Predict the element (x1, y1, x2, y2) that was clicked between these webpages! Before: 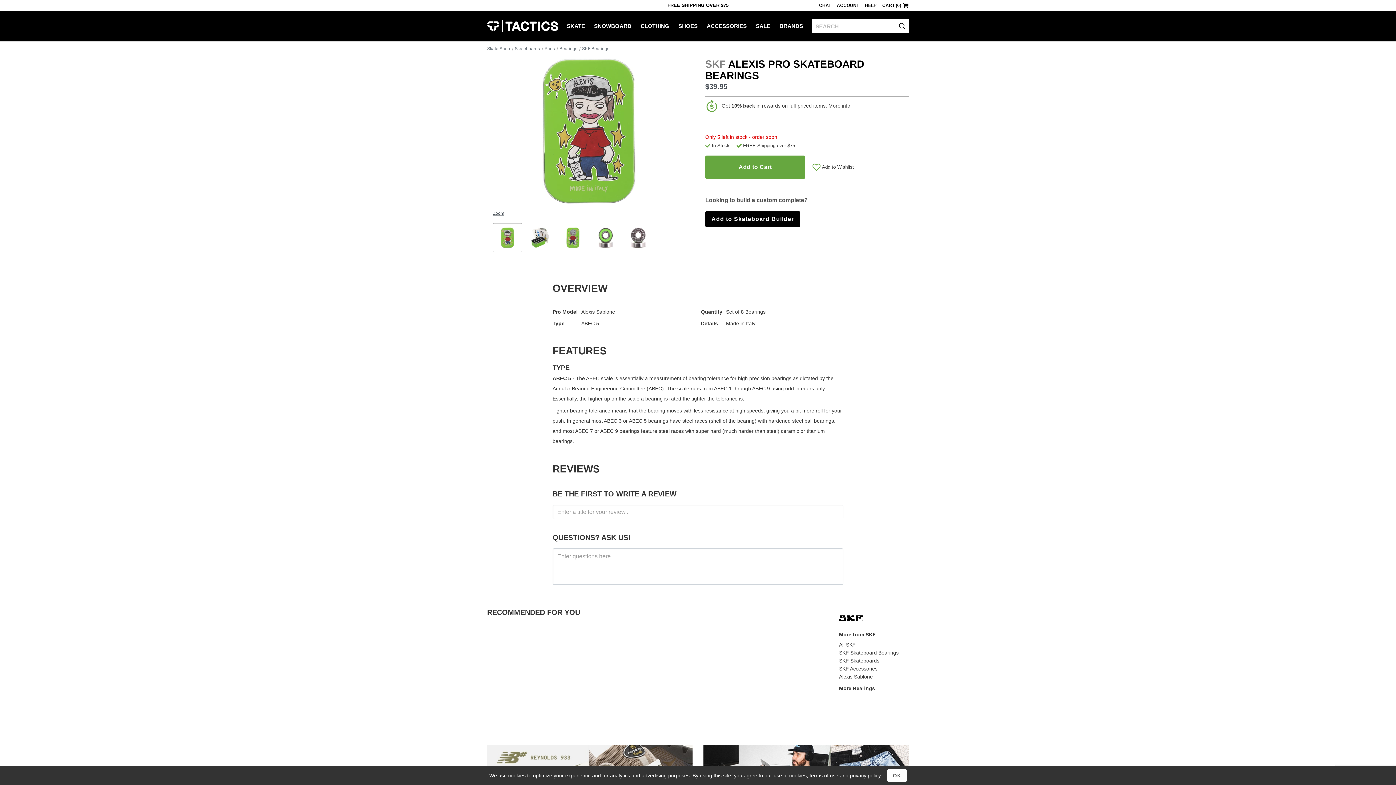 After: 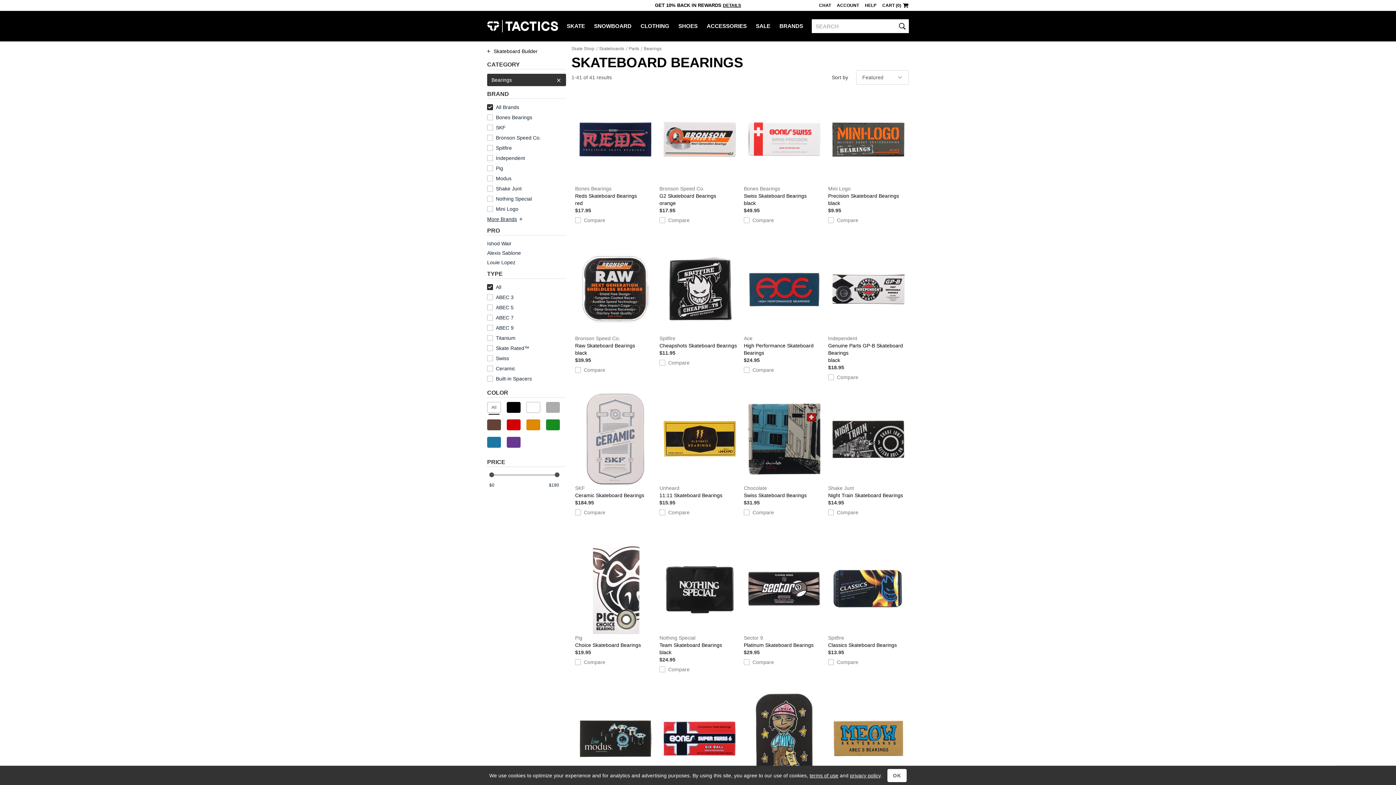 Action: label: More Bearings bbox: (839, 685, 909, 691)